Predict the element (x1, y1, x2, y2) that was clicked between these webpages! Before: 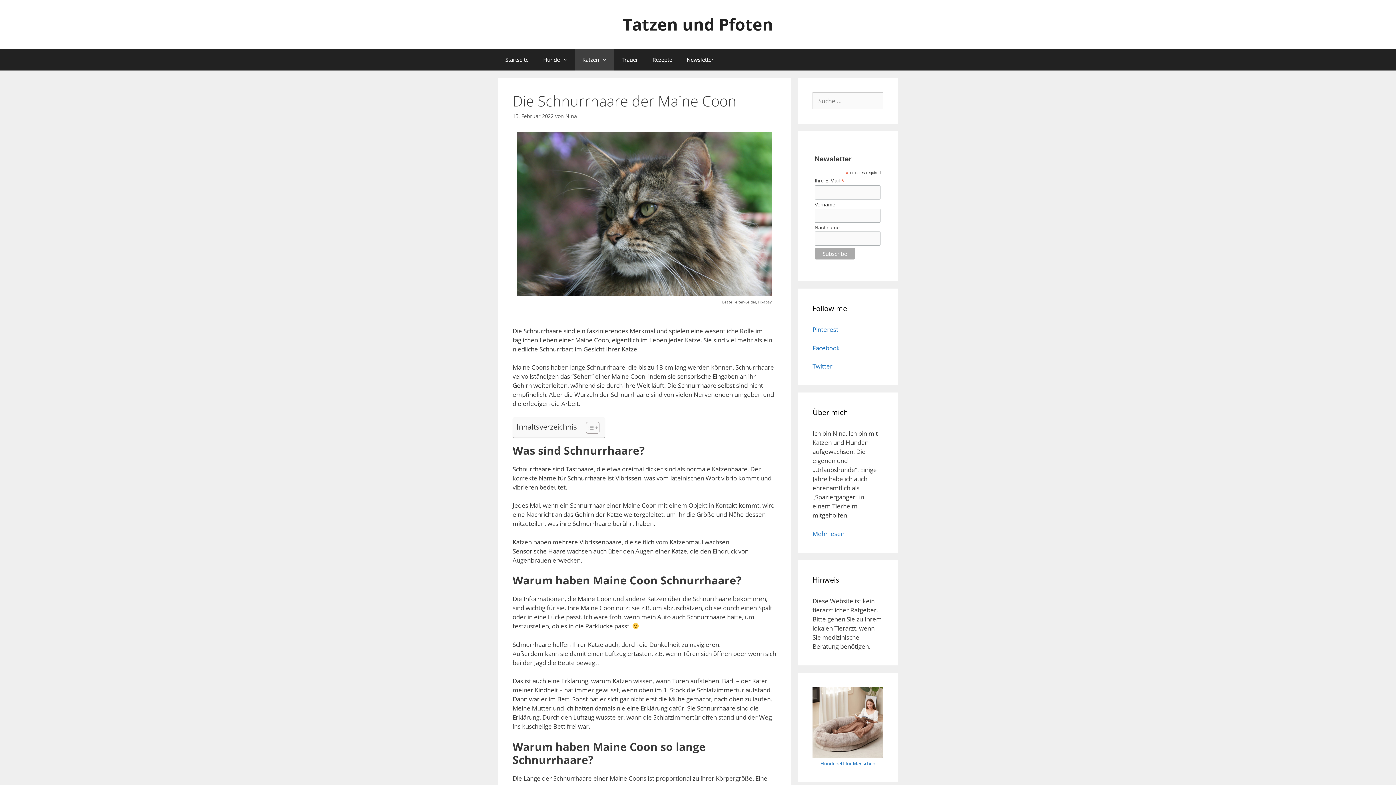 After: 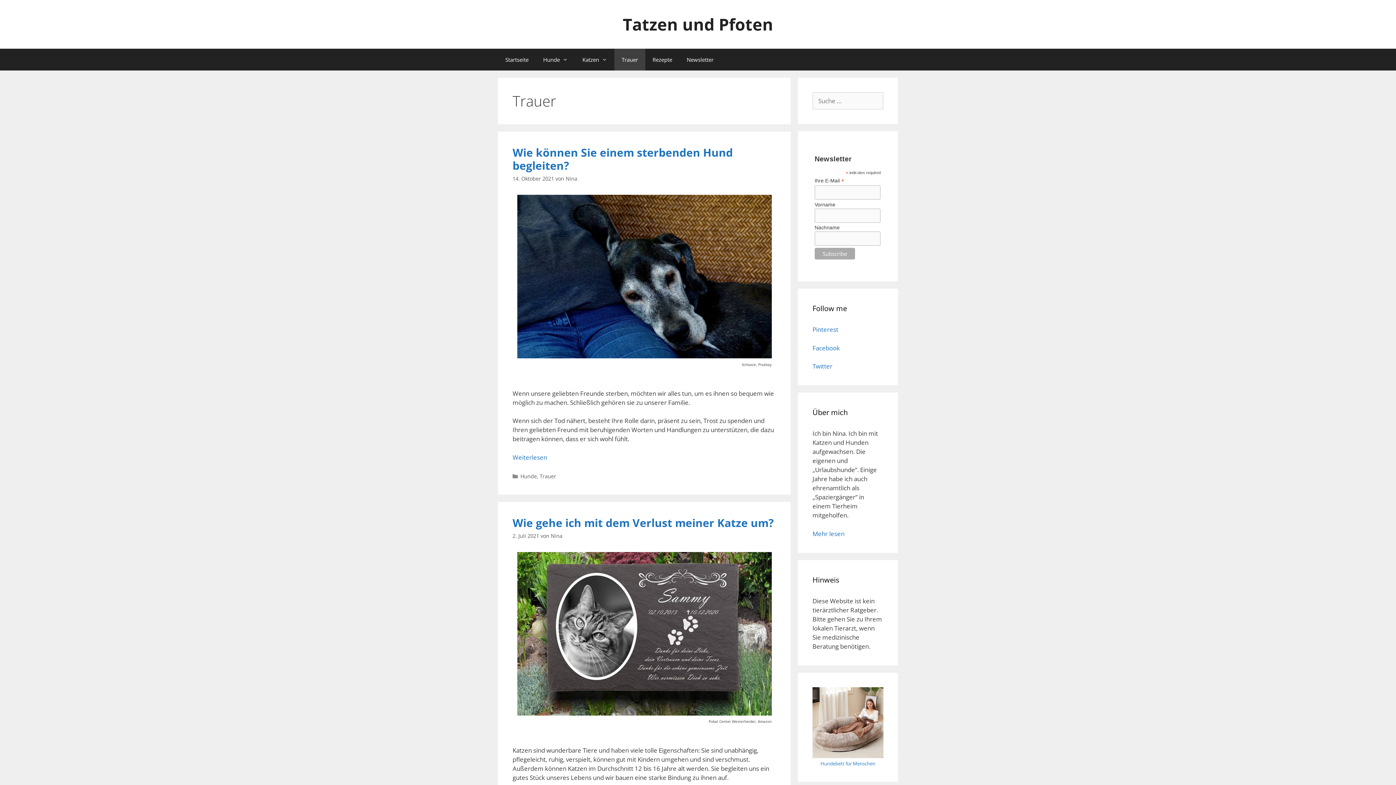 Action: bbox: (614, 48, 645, 70) label: Trauer